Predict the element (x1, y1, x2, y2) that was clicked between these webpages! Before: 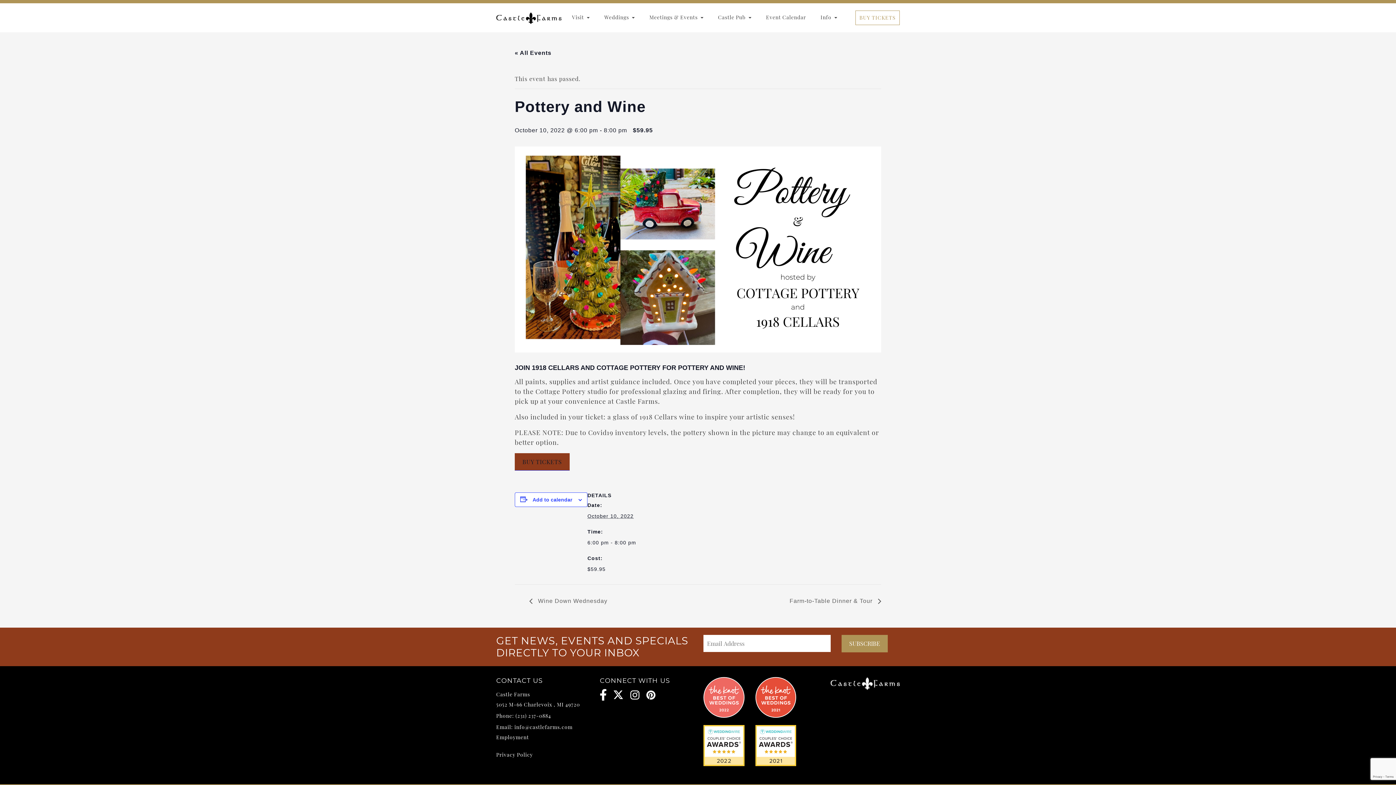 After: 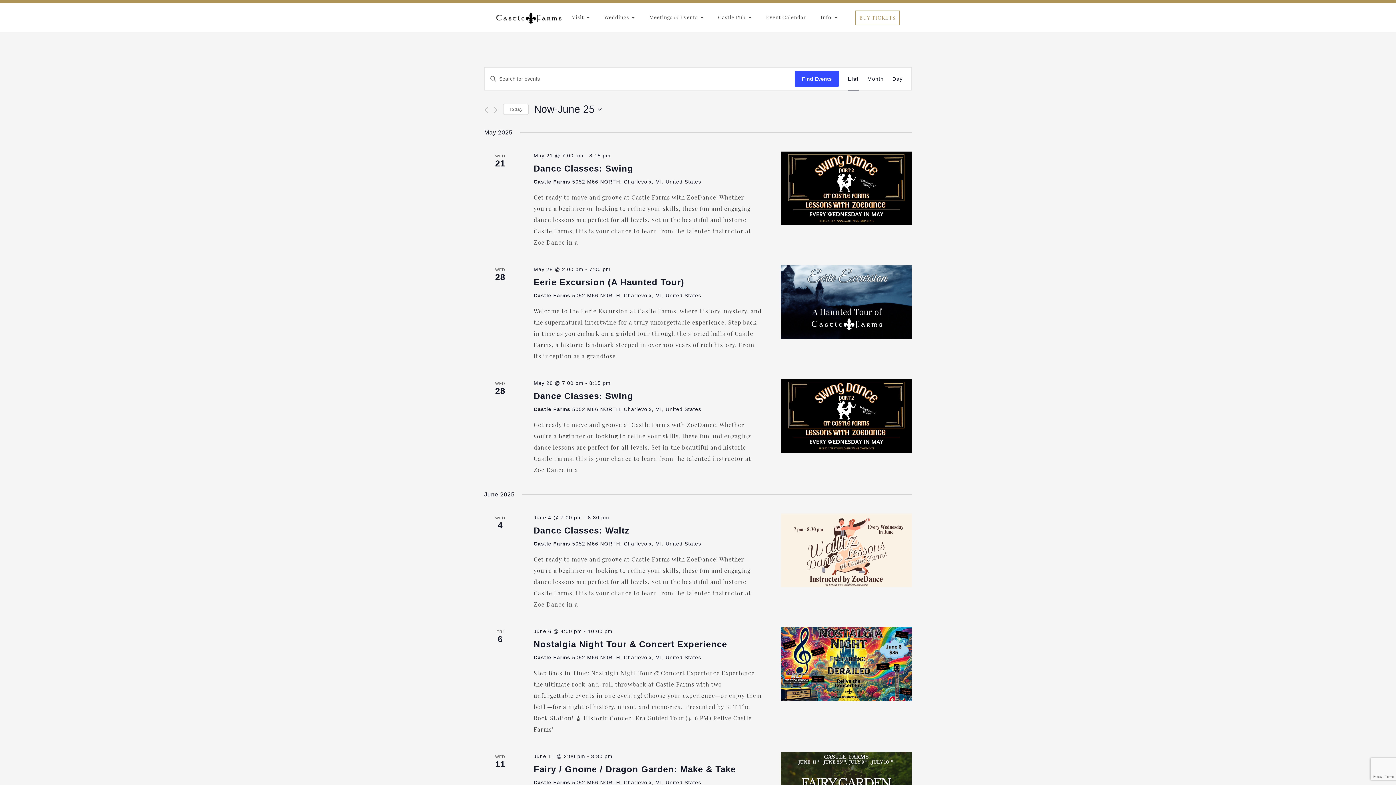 Action: bbox: (764, 3, 808, 32) label: Event Calendar